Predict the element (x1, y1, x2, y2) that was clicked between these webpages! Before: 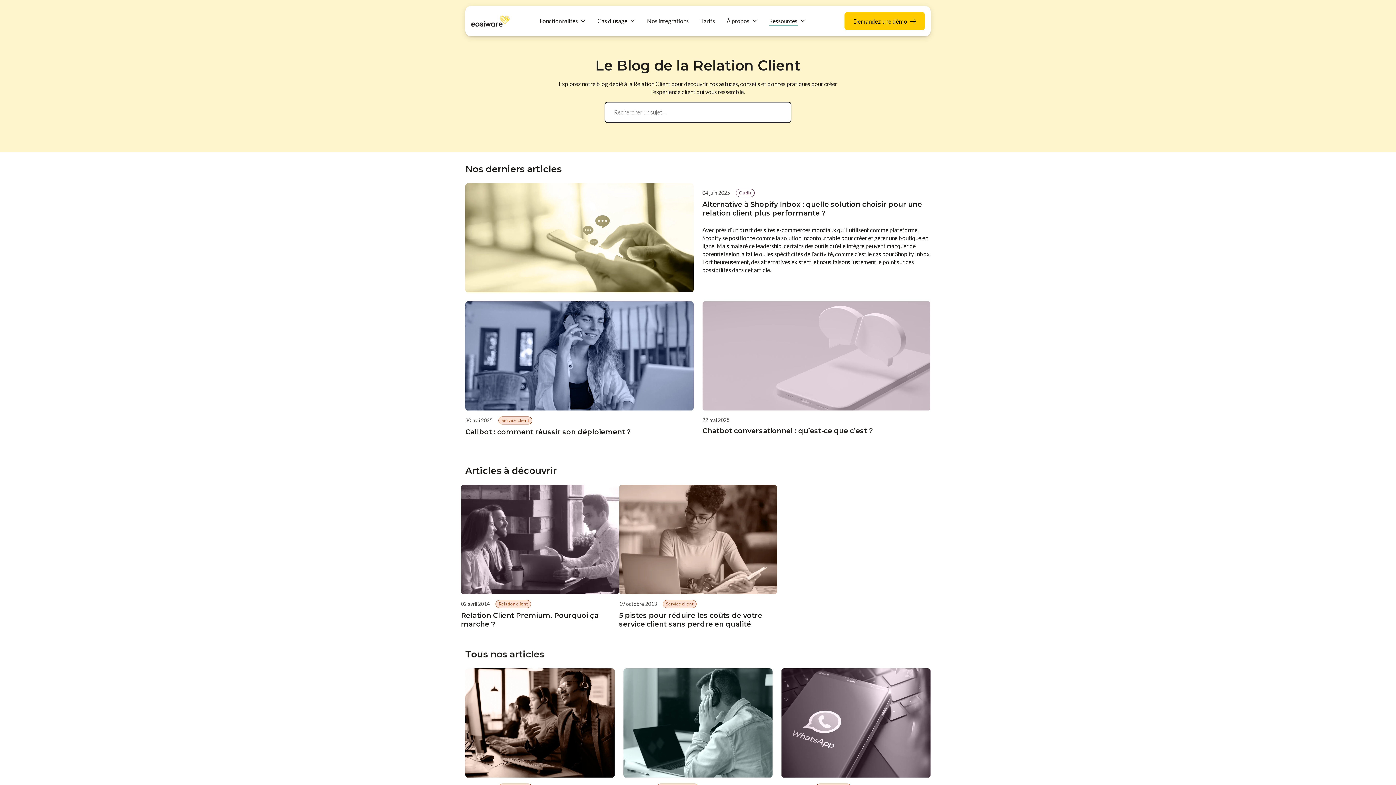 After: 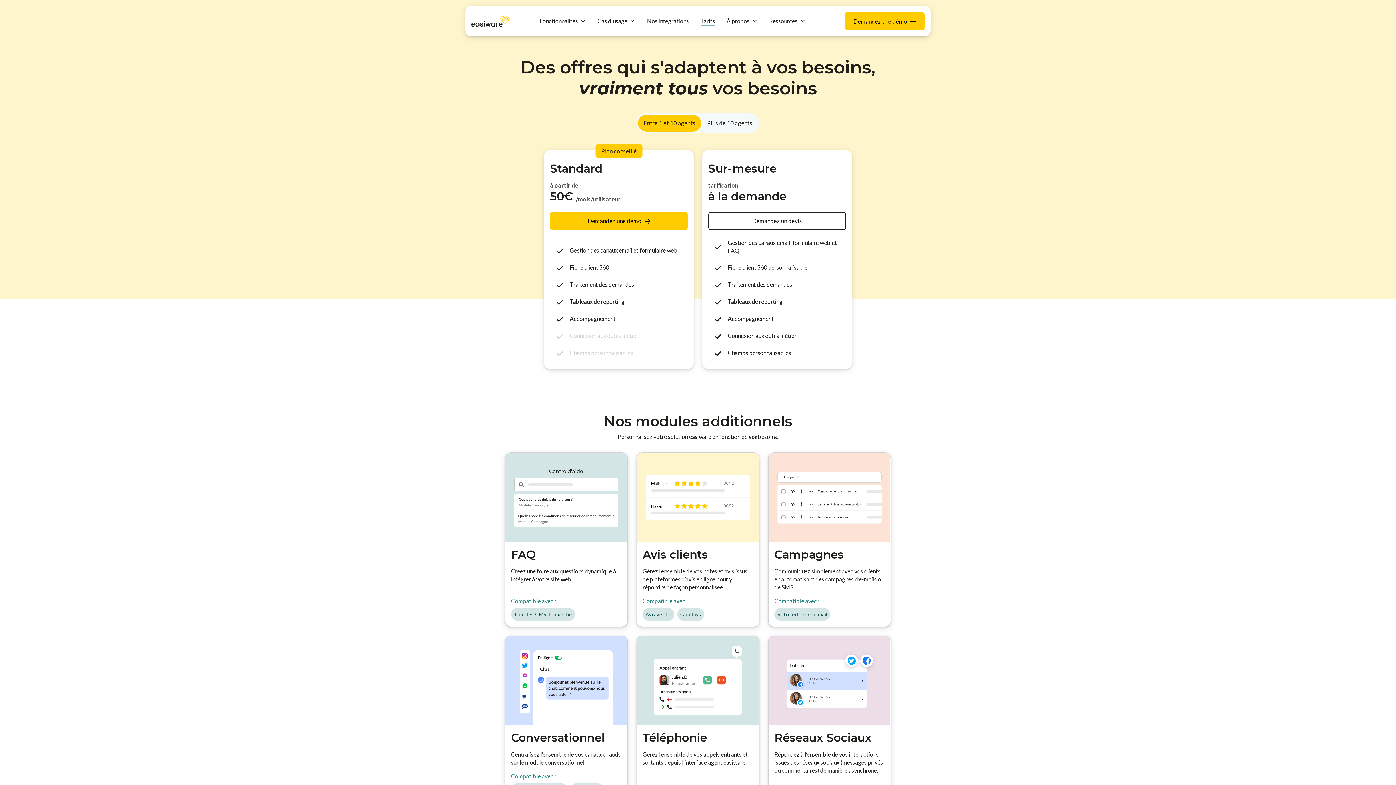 Action: bbox: (700, 13, 715, 28) label: Tarifs